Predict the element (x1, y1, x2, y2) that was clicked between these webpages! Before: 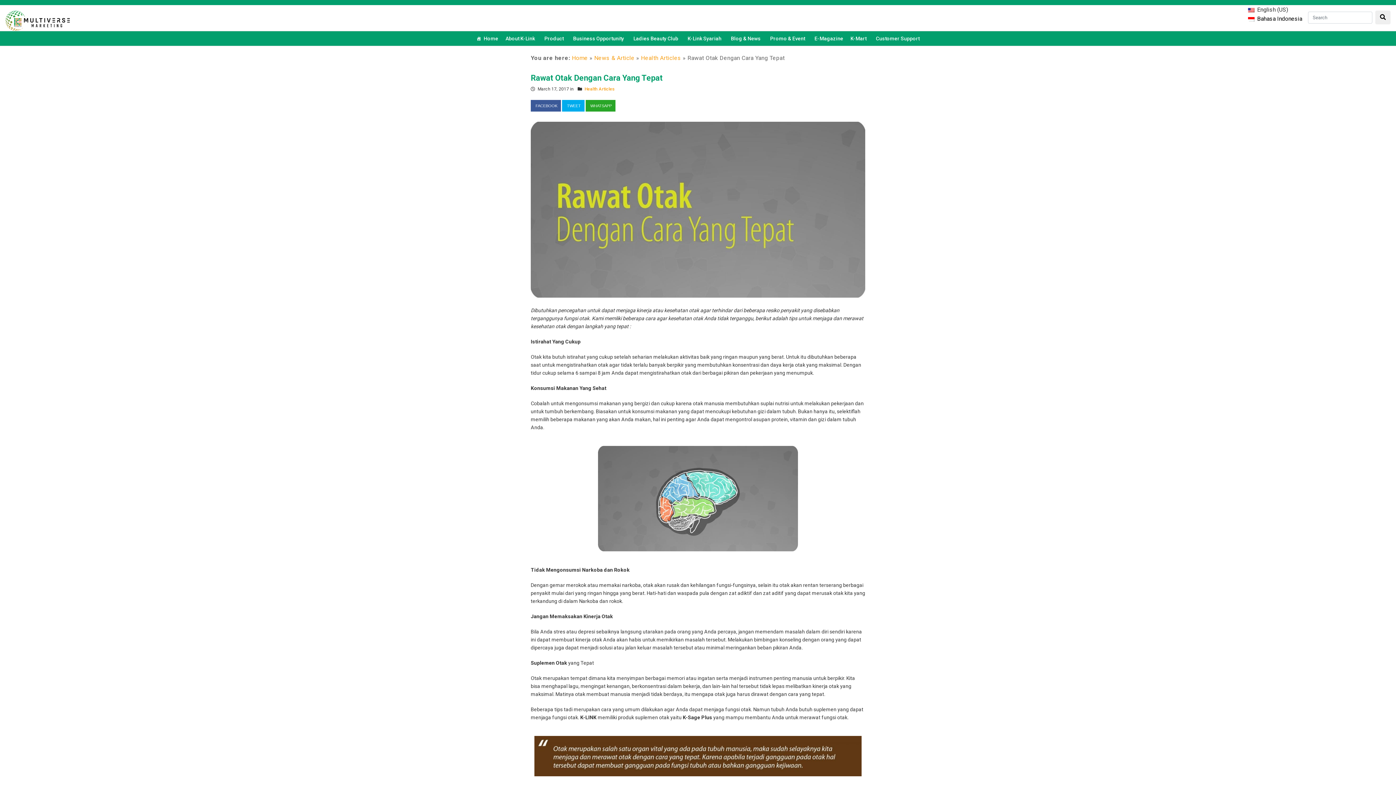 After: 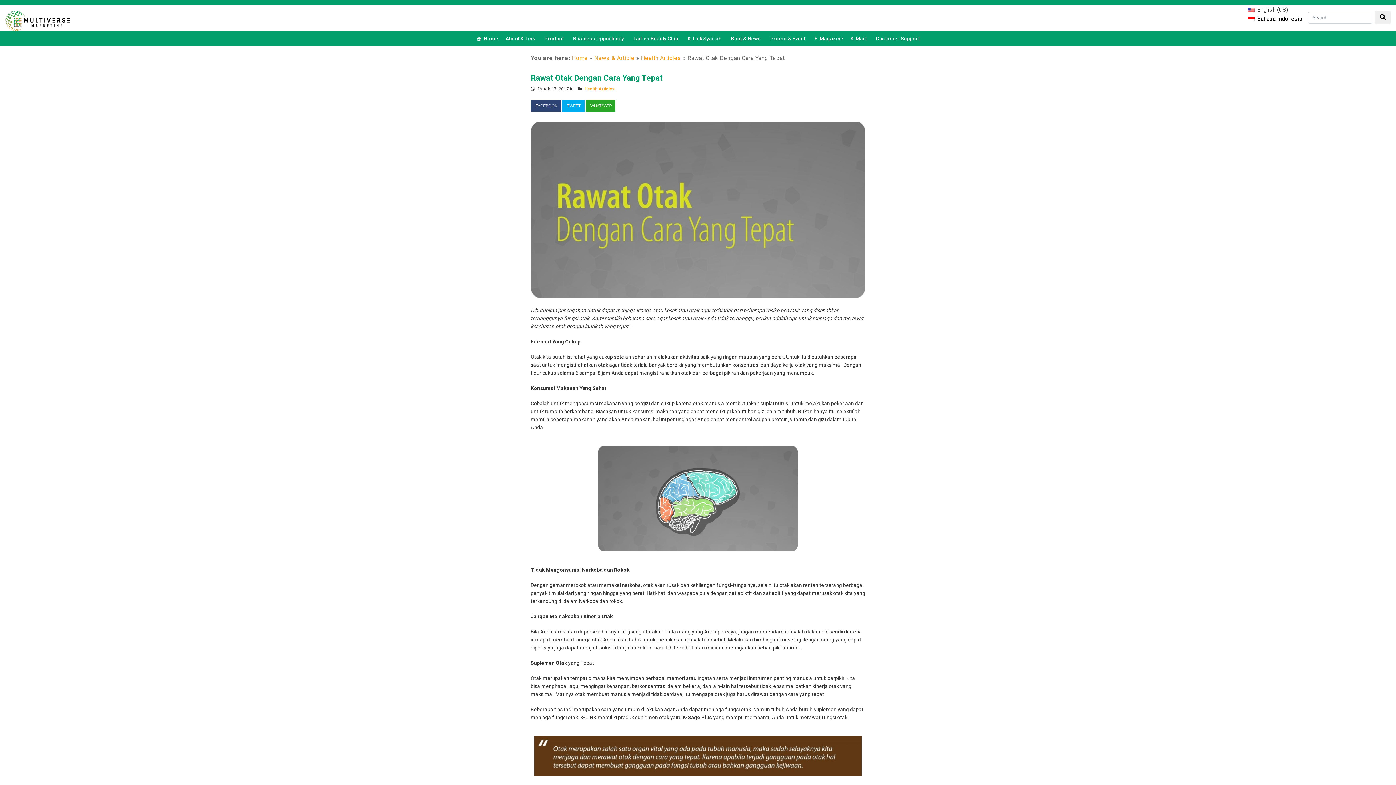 Action: label: FACEBOOK bbox: (530, 100, 561, 111)